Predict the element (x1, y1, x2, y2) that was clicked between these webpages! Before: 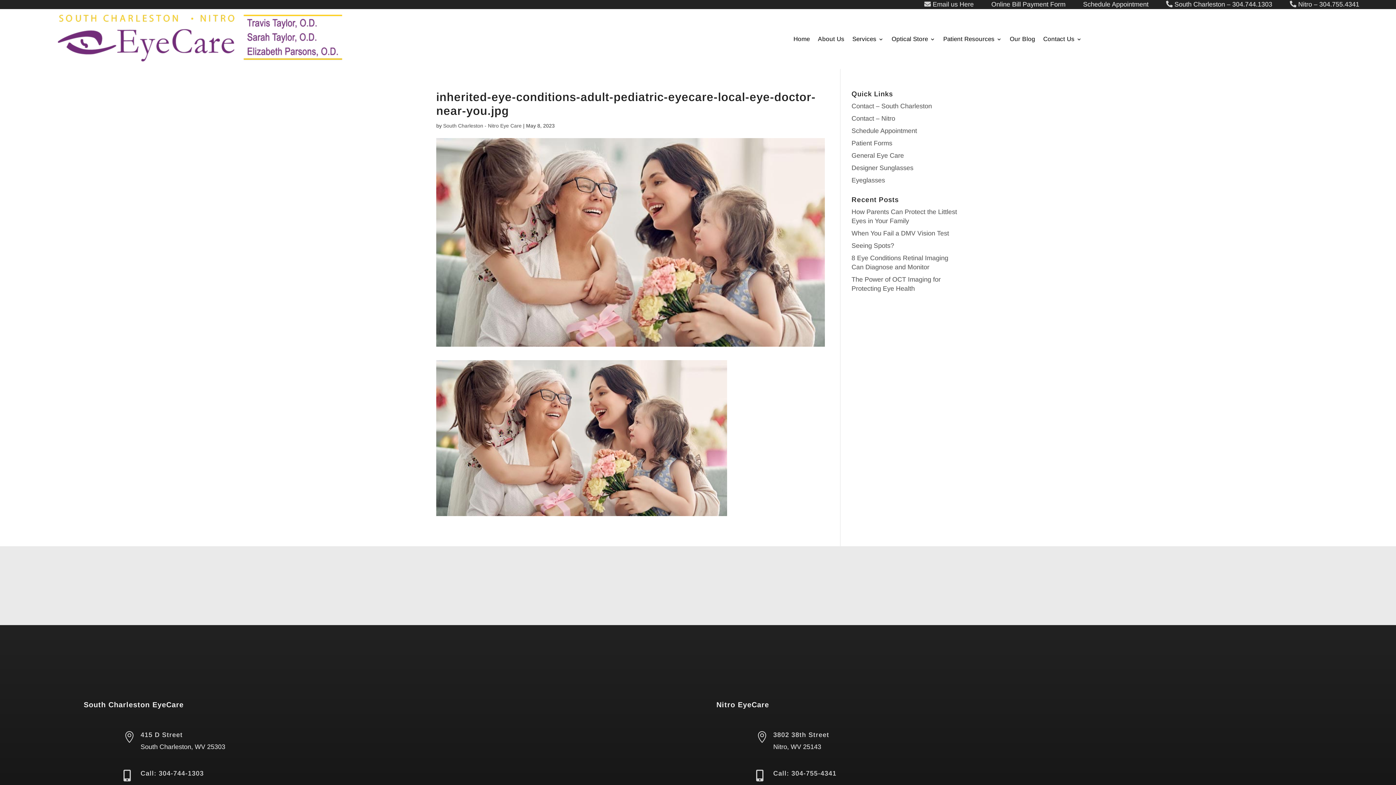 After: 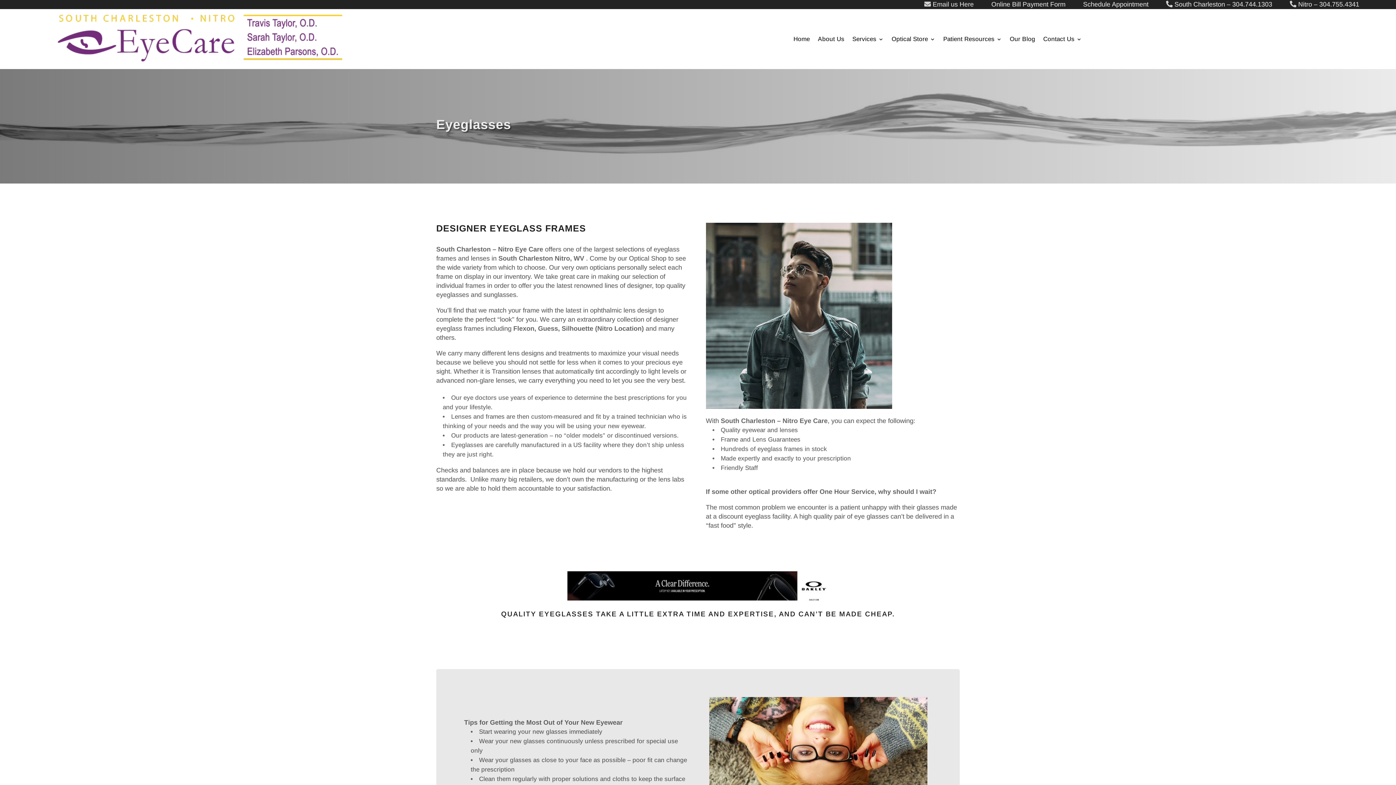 Action: label: Eyeglasses bbox: (851, 176, 885, 184)